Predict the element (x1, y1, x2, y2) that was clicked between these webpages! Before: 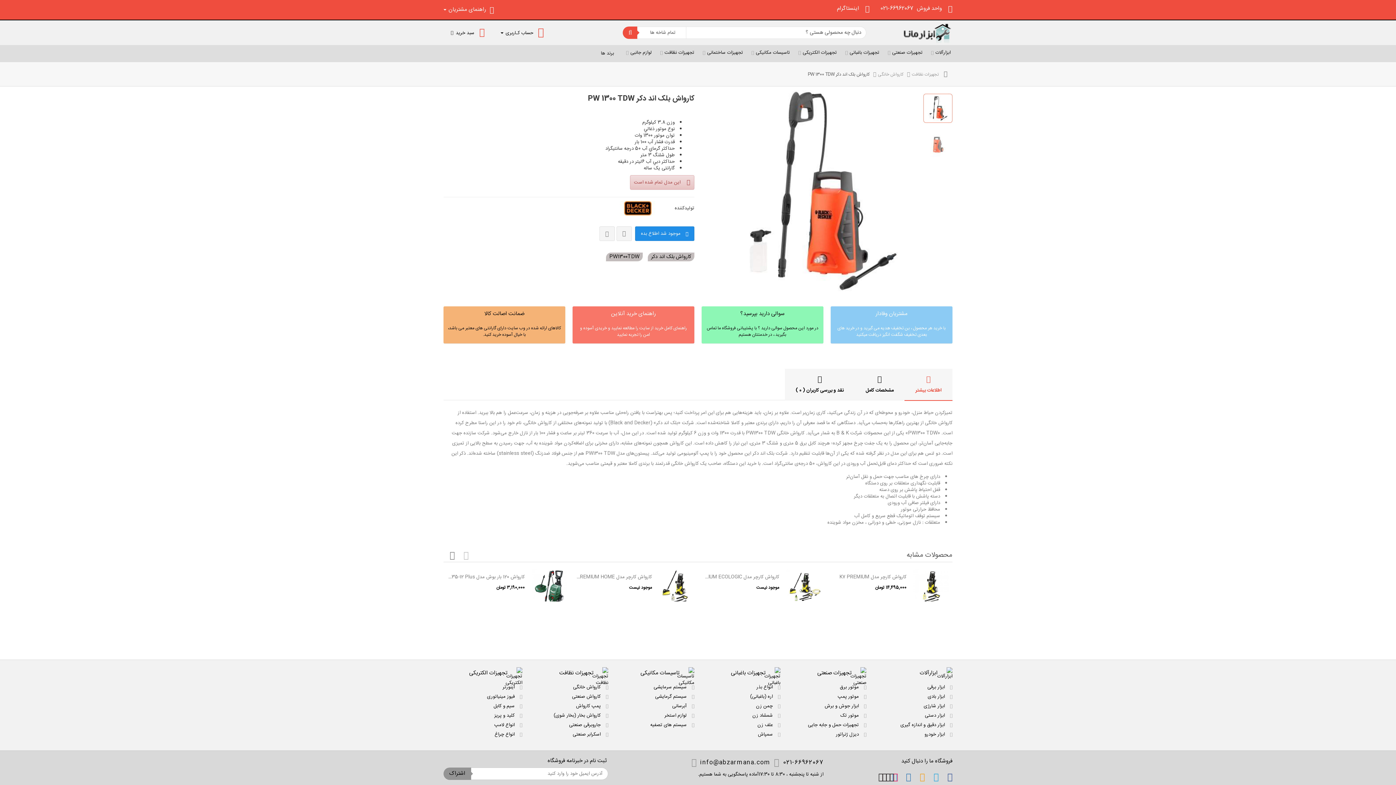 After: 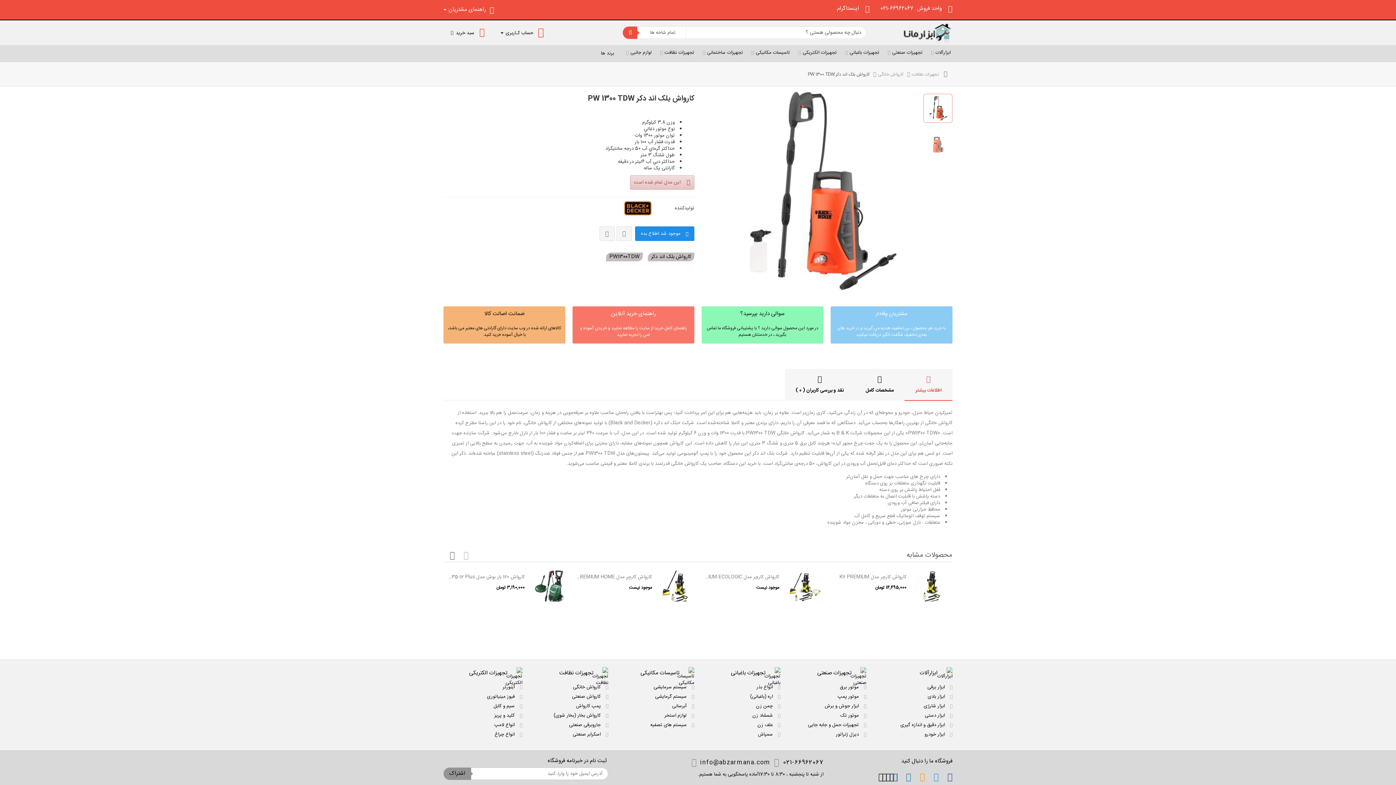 Action: bbox: (947, 773, 952, 781)